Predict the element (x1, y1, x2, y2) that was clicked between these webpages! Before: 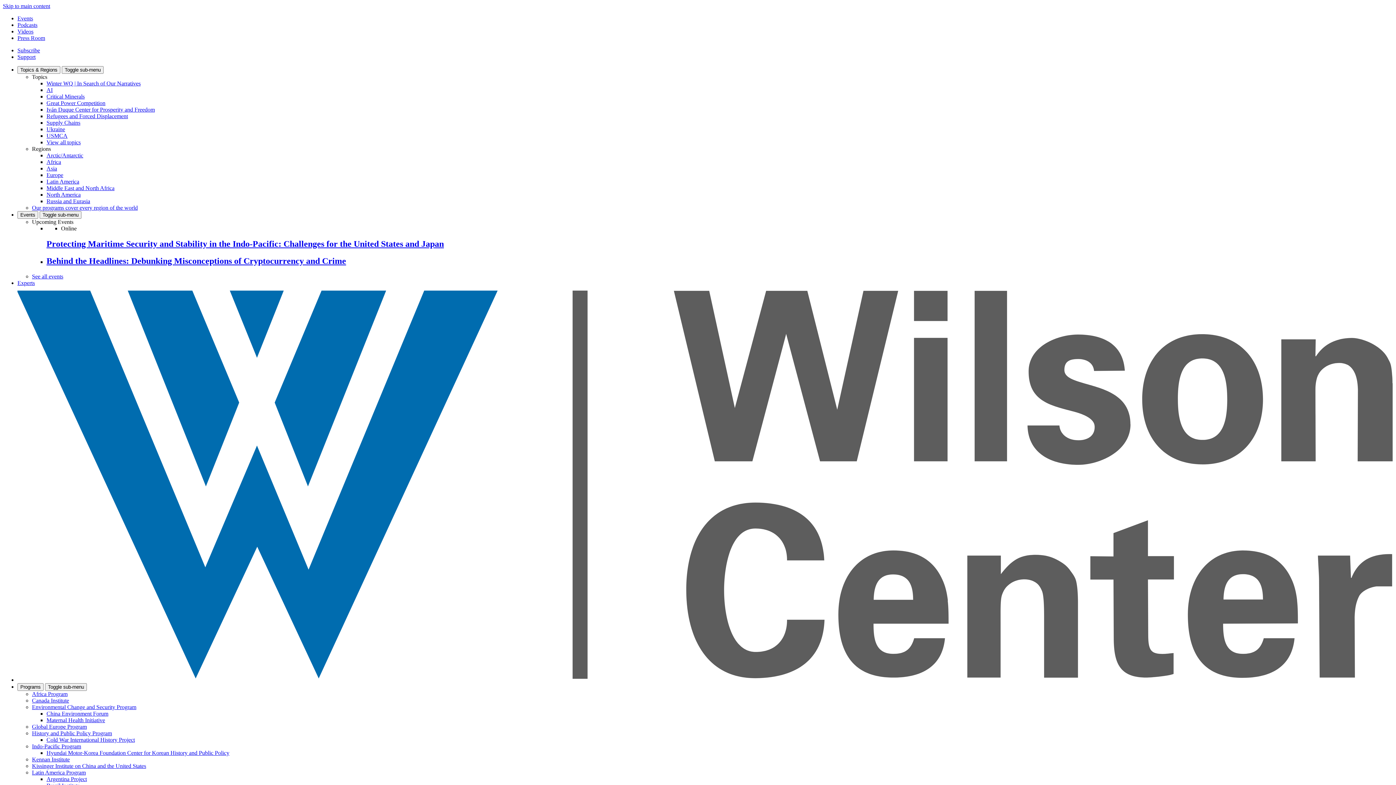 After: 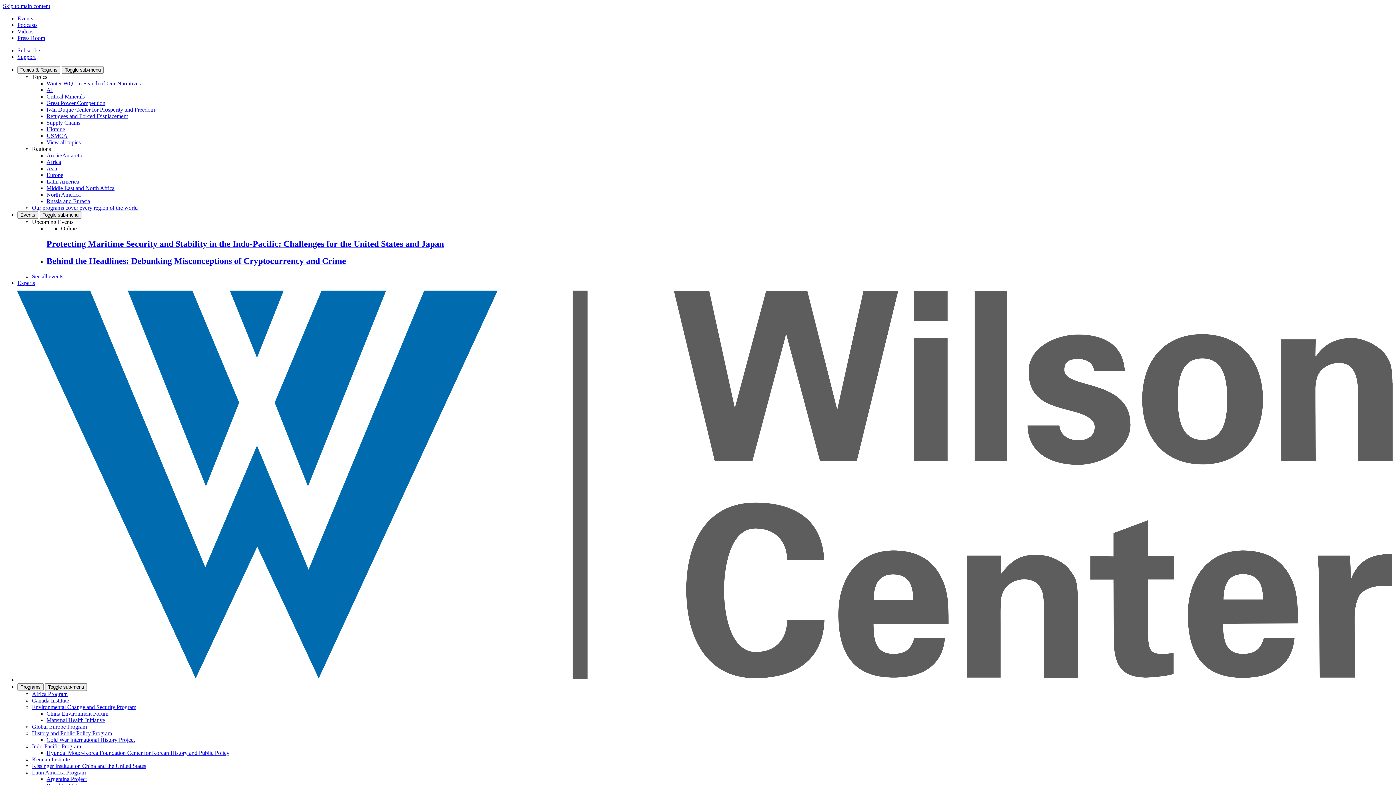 Action: bbox: (46, 152, 83, 158) label: Arctic/Antarctic